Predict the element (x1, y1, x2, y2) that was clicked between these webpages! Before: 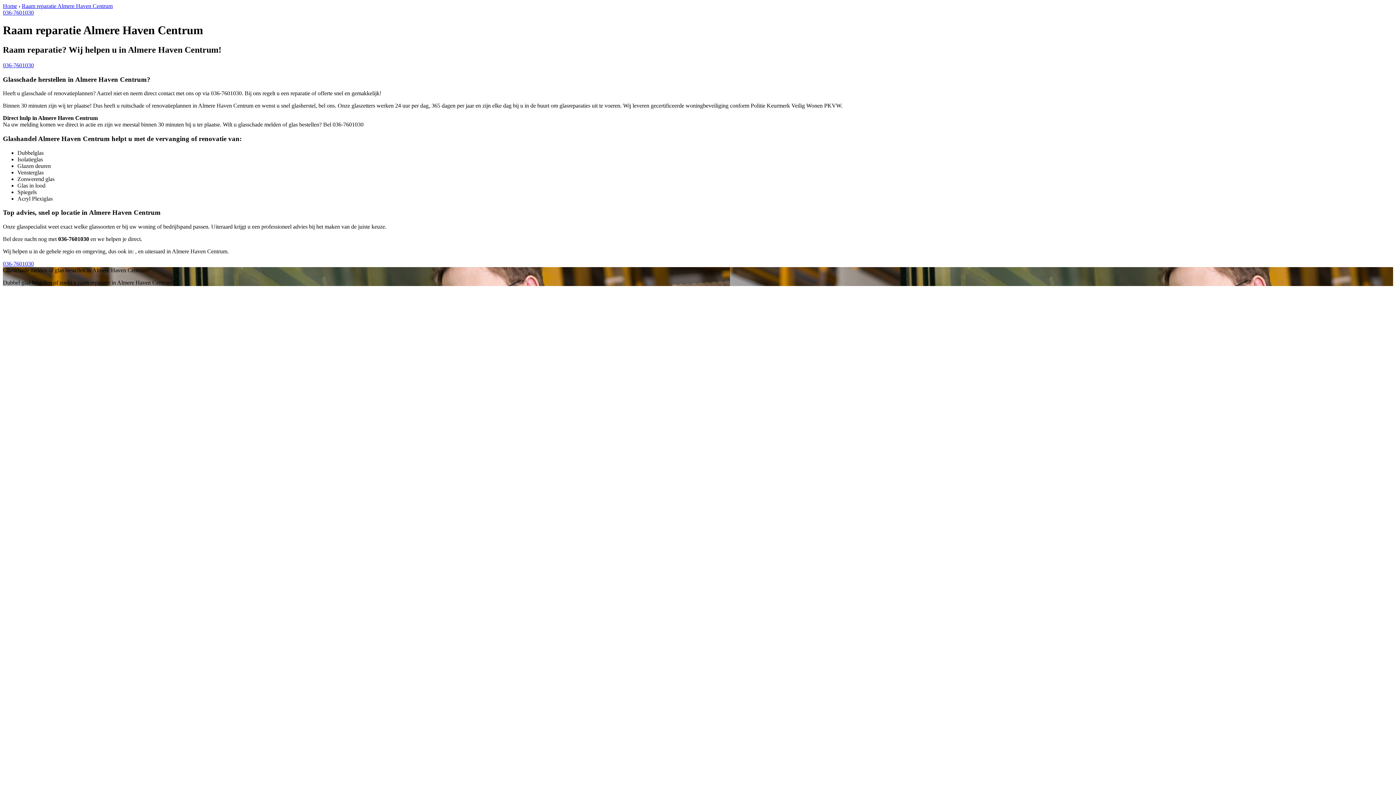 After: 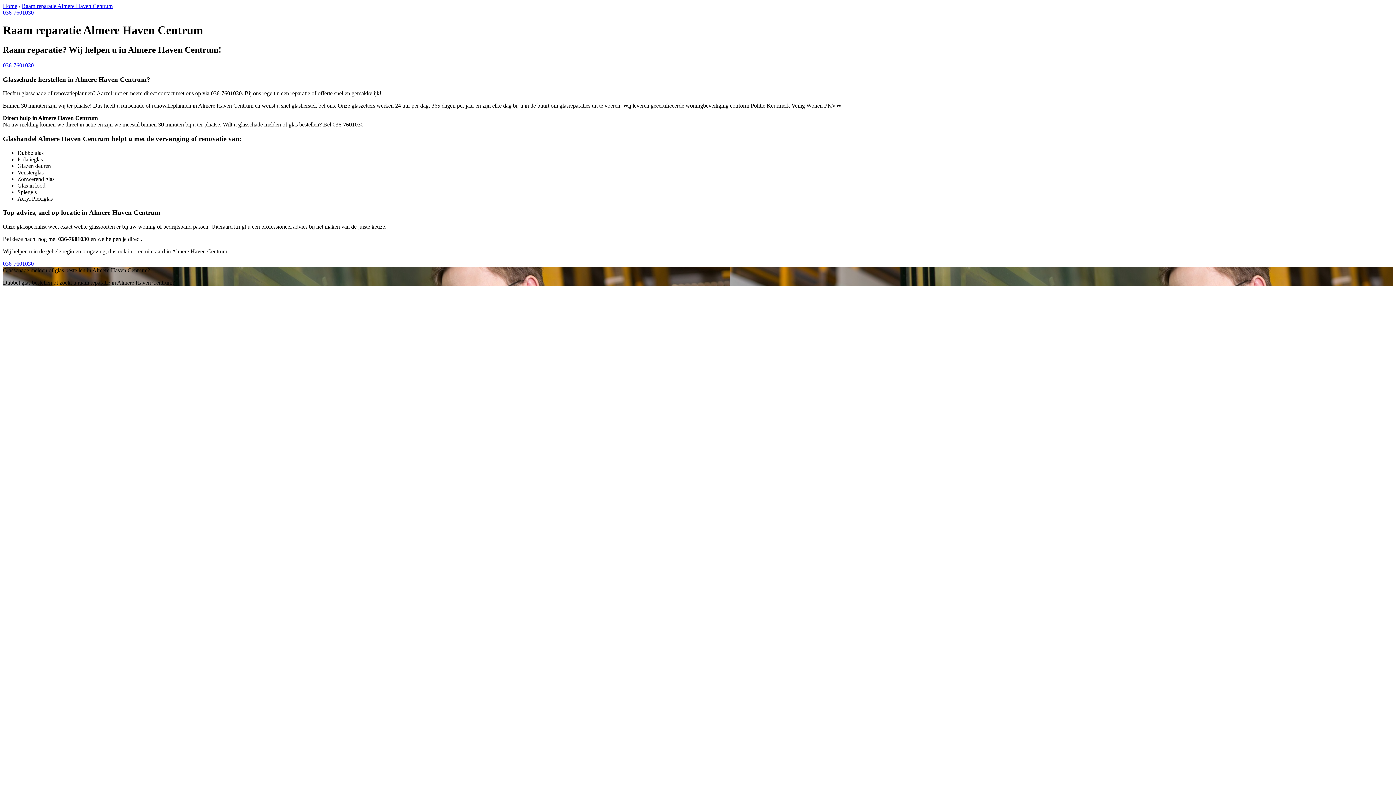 Action: bbox: (2, 260, 33, 266) label: 036-7601030